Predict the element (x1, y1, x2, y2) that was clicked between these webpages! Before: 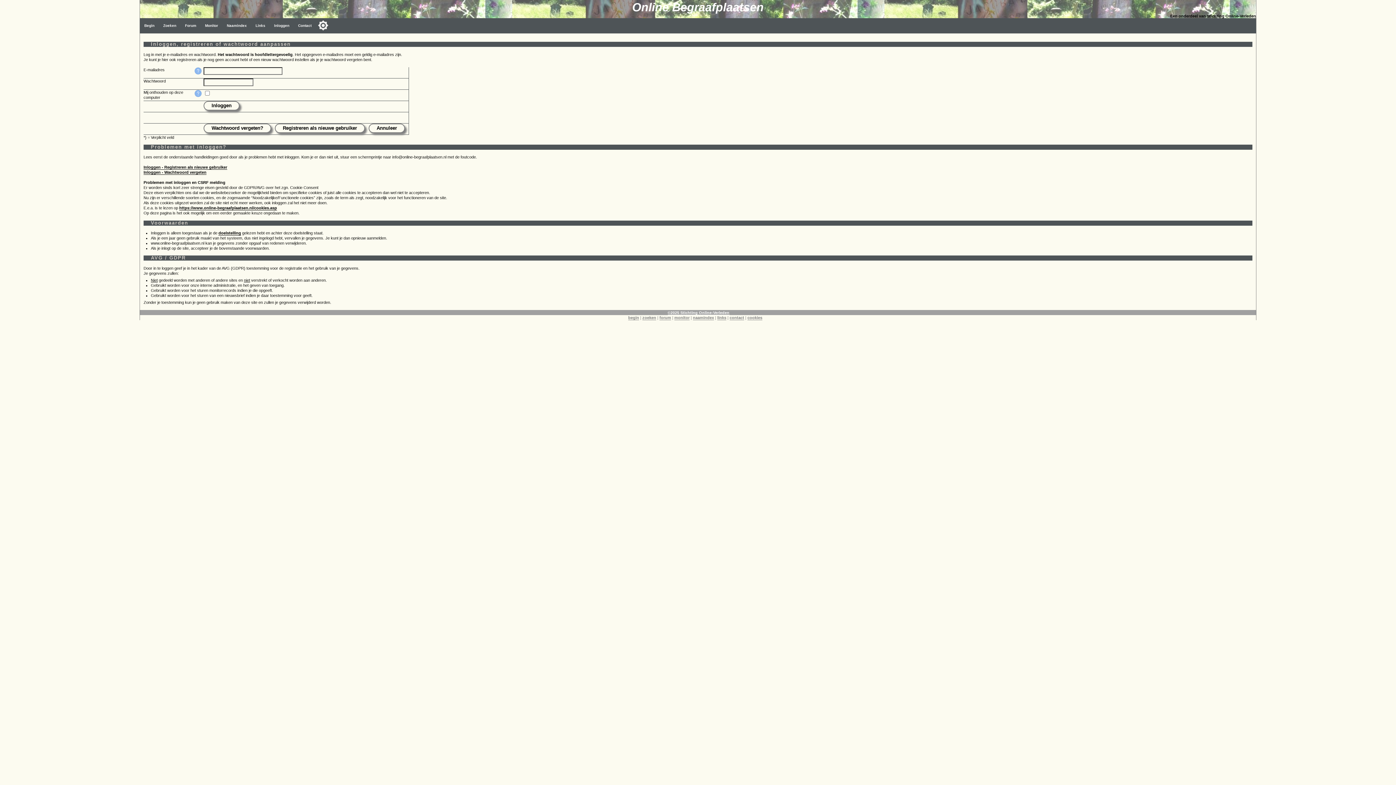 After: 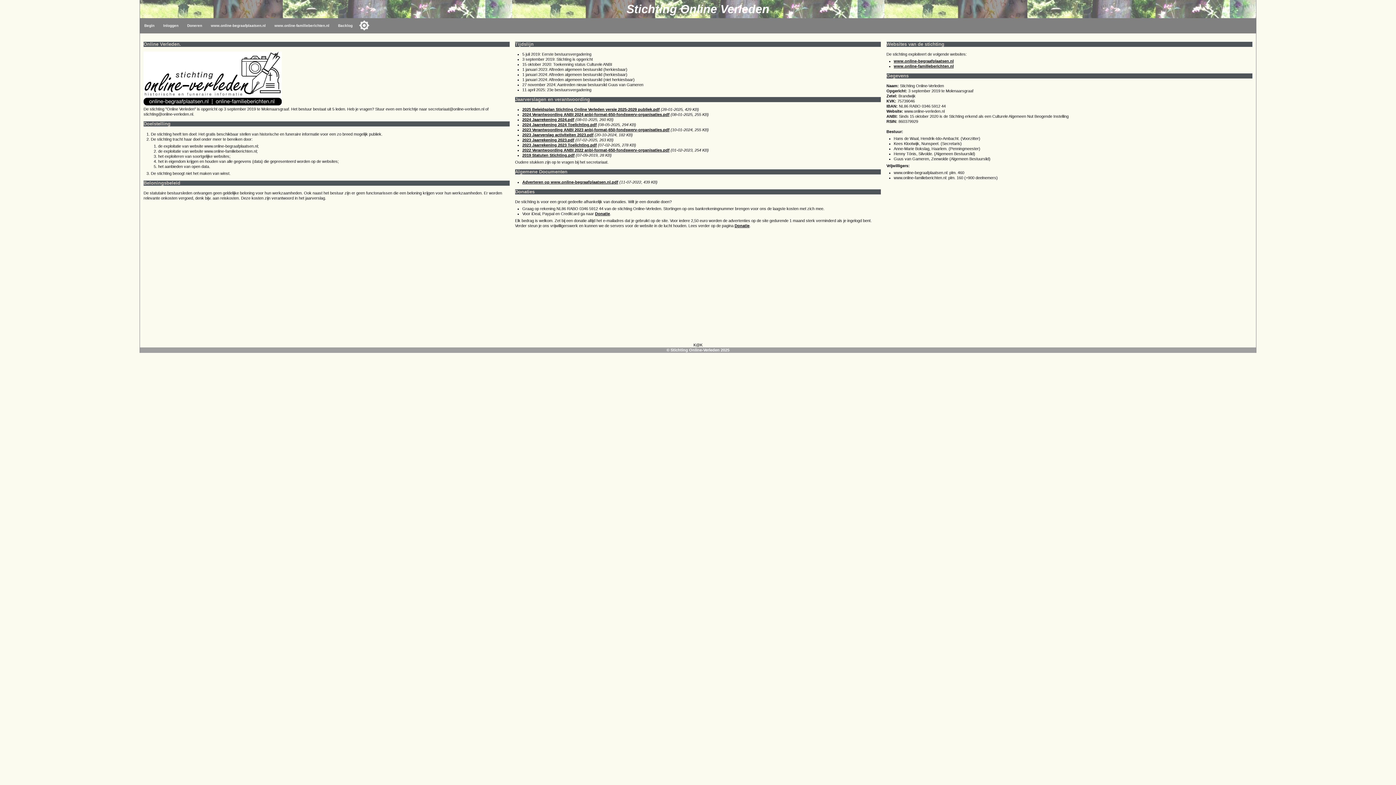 Action: label: ©2025 Stichting Online-Verleden bbox: (667, 310, 729, 315)